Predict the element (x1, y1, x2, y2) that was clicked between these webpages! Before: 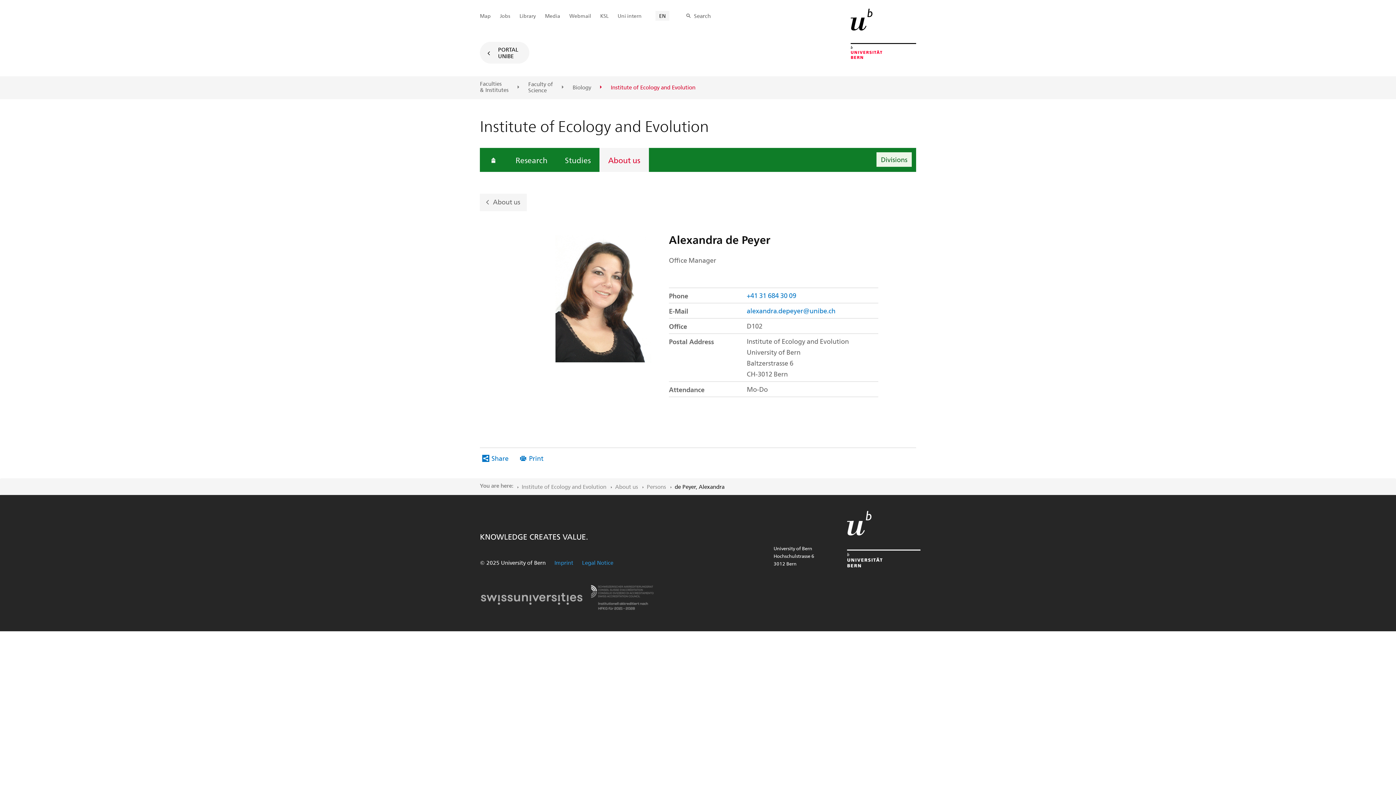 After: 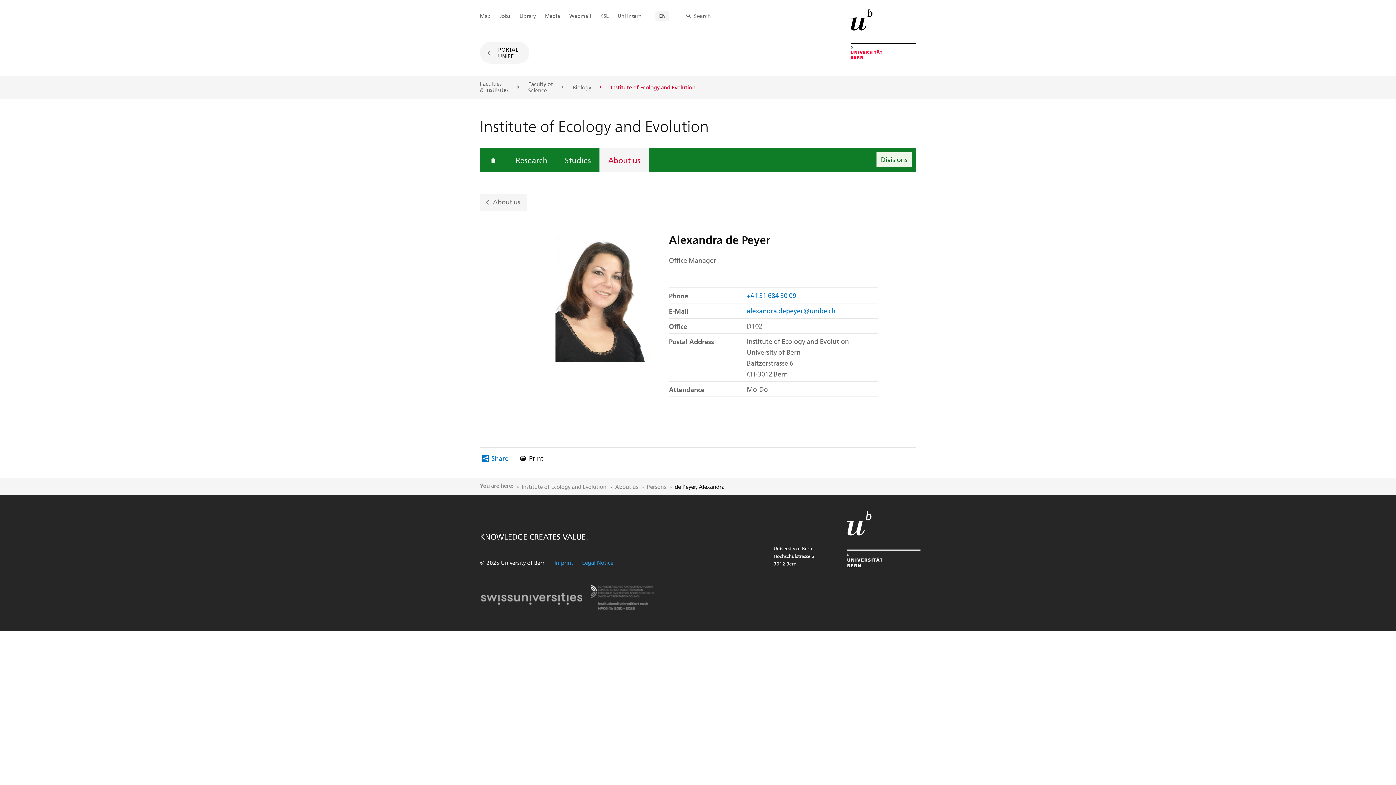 Action: bbox: (517, 453, 543, 462) label: Print